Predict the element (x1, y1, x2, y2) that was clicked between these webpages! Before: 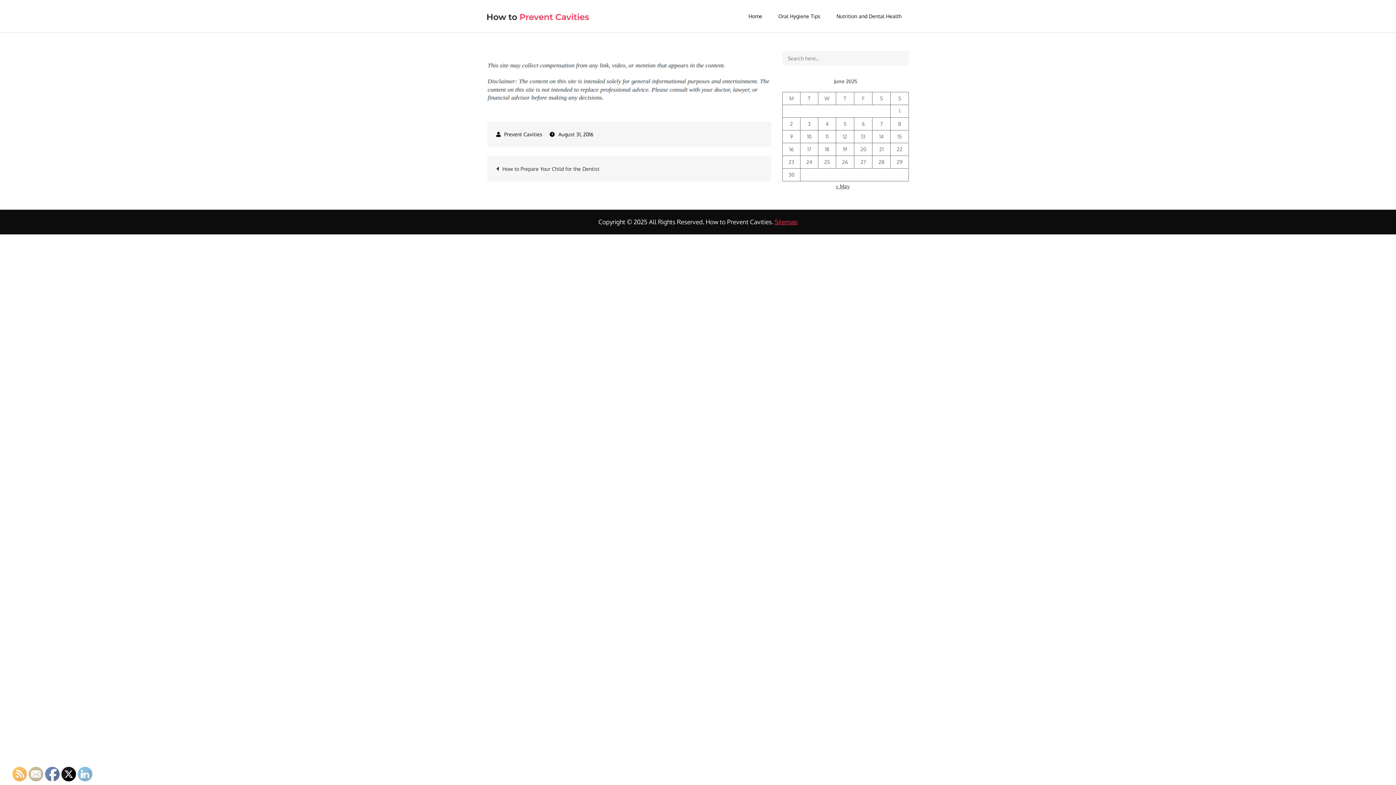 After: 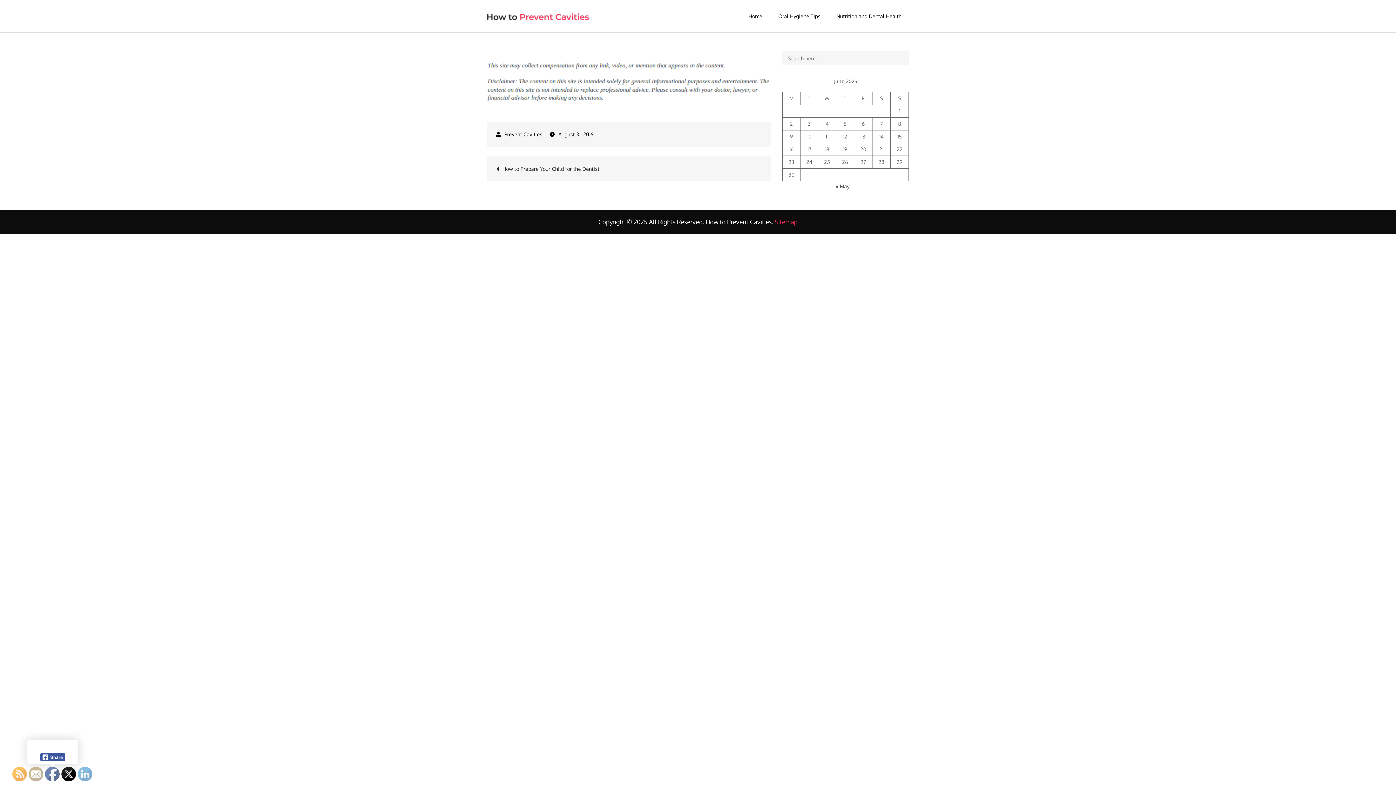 Action: bbox: (45, 767, 60, 782)